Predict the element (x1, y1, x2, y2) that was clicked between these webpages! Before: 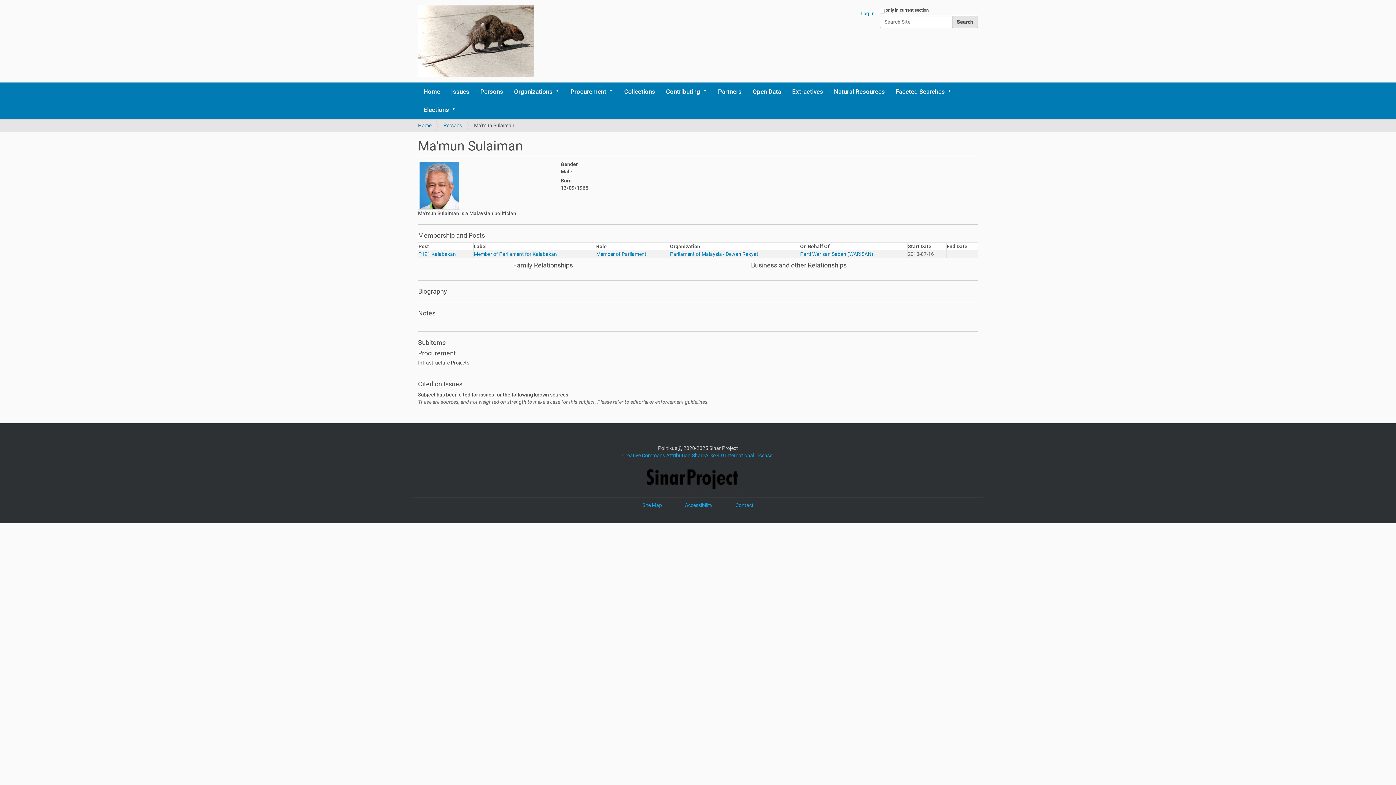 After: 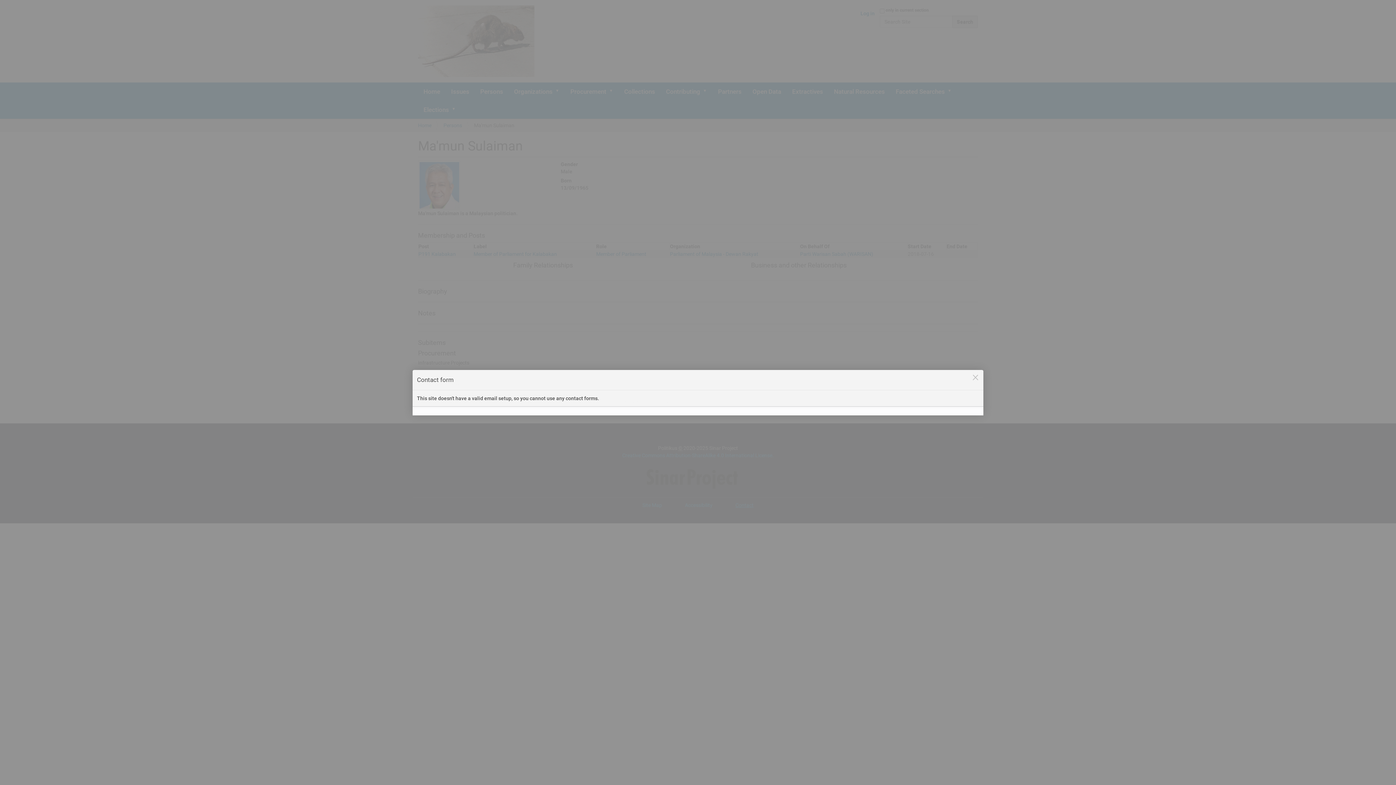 Action: bbox: (735, 502, 753, 508) label: Contact